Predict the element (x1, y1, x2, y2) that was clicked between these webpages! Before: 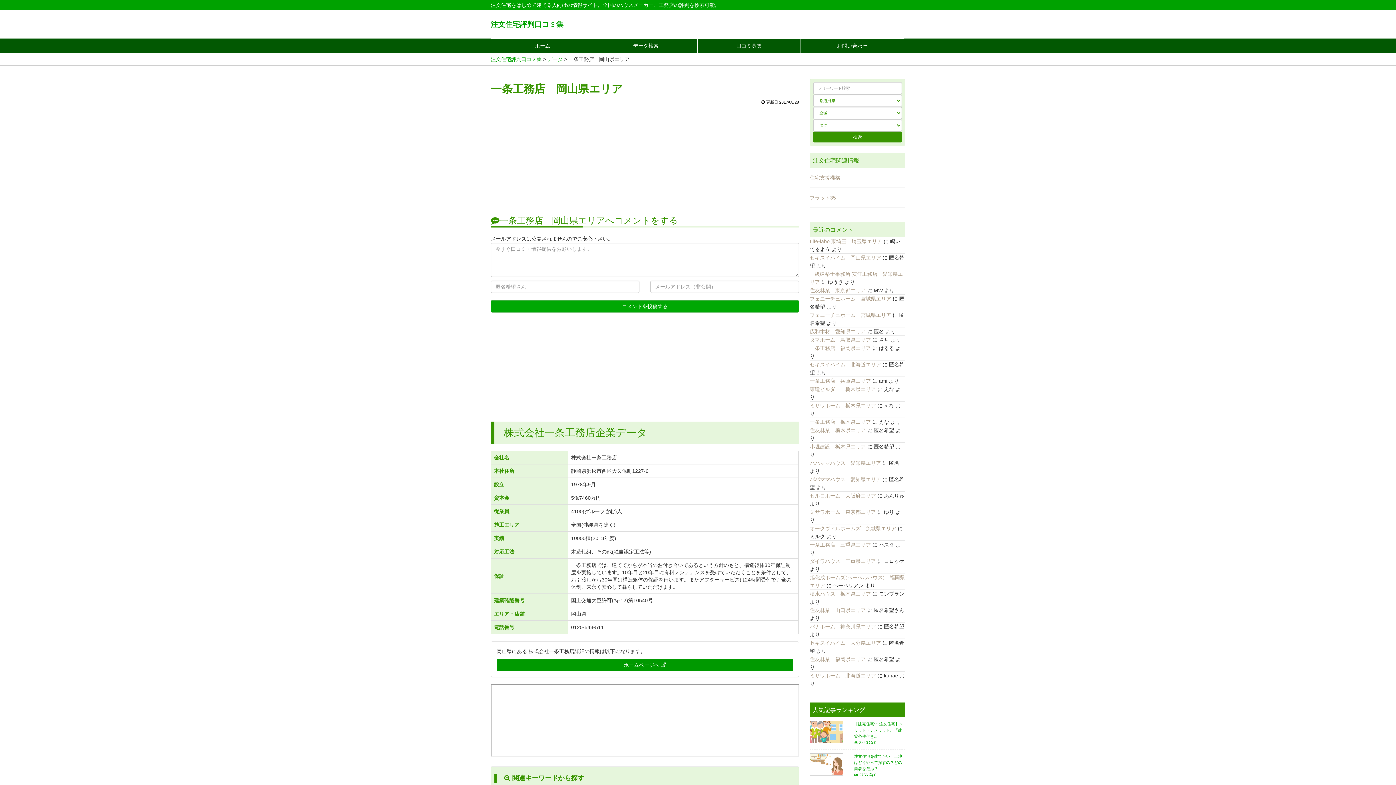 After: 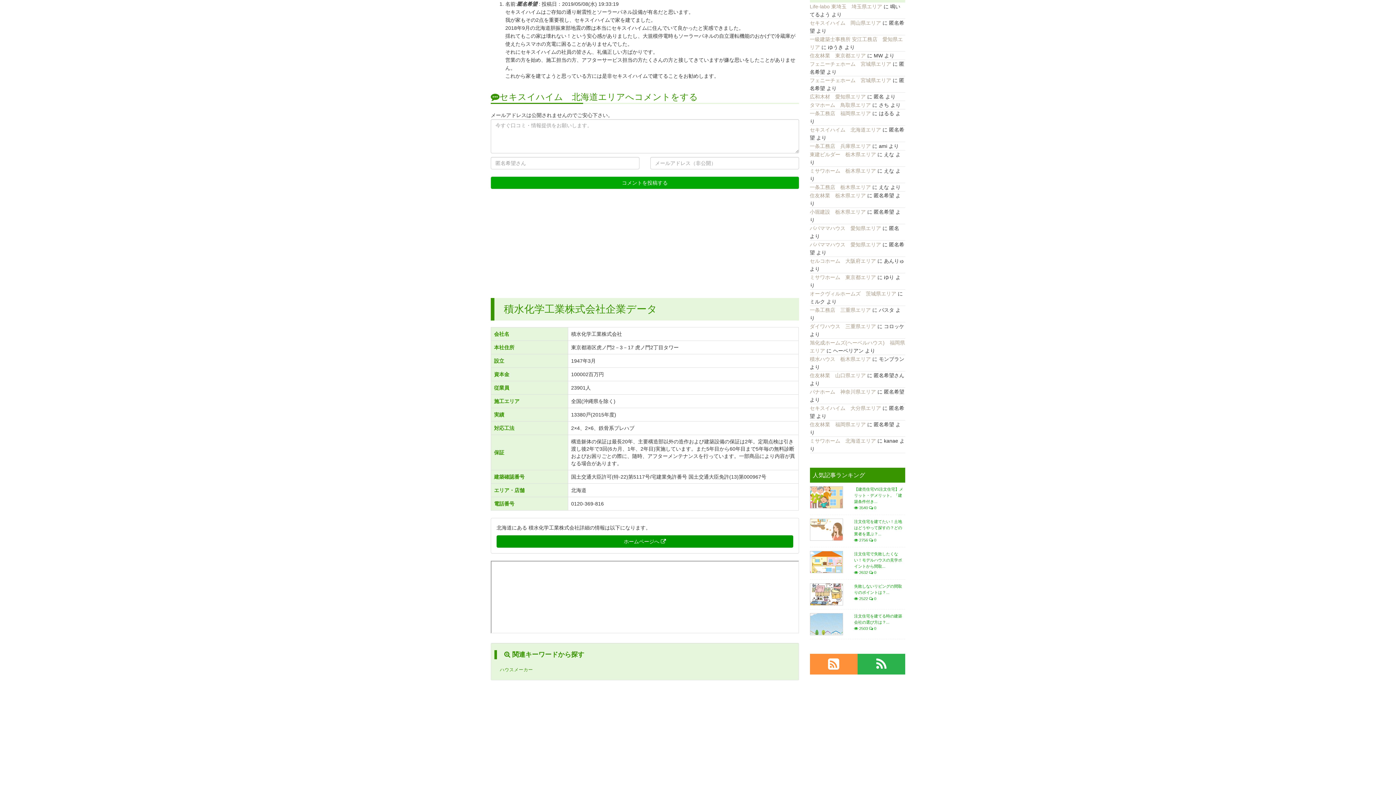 Action: label: セキスイハイム　北海道エリア bbox: (810, 361, 881, 367)